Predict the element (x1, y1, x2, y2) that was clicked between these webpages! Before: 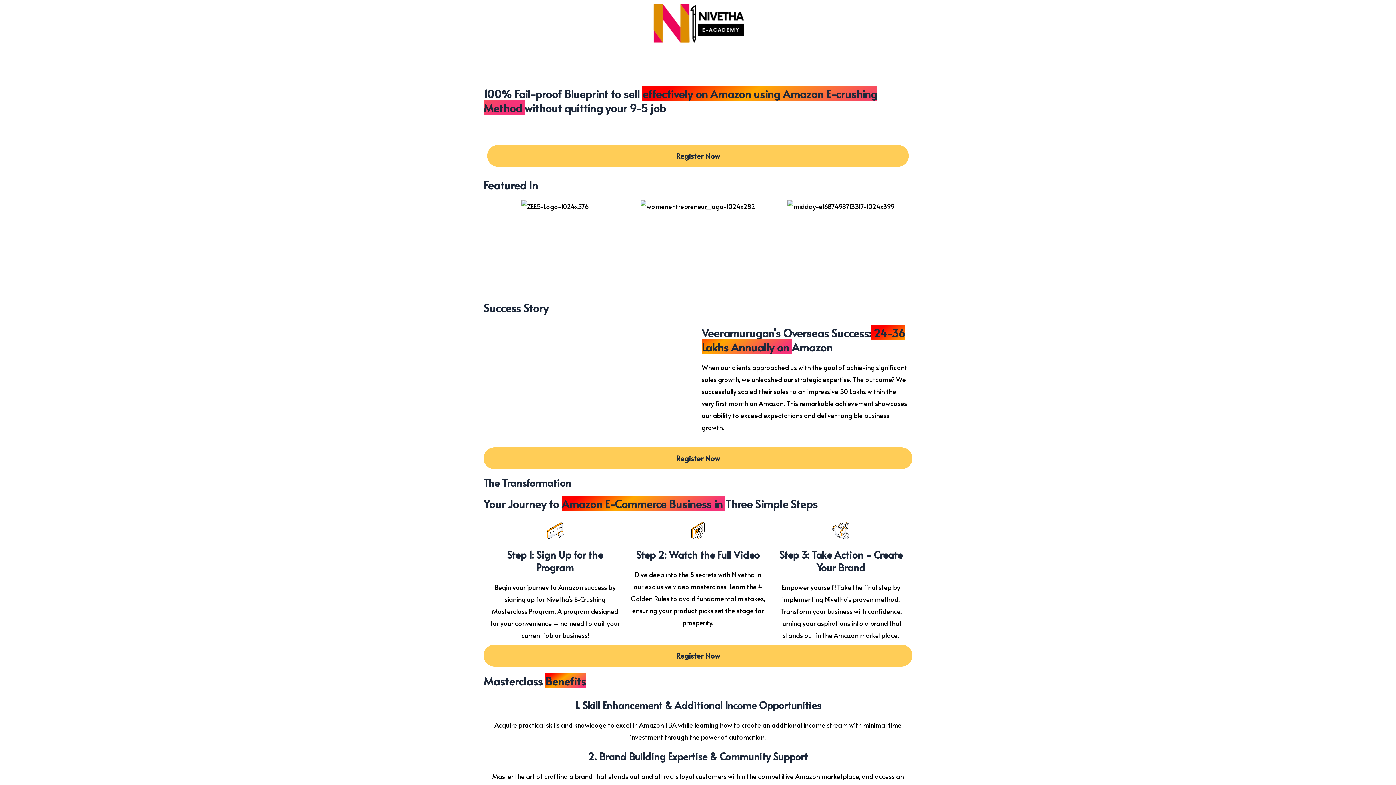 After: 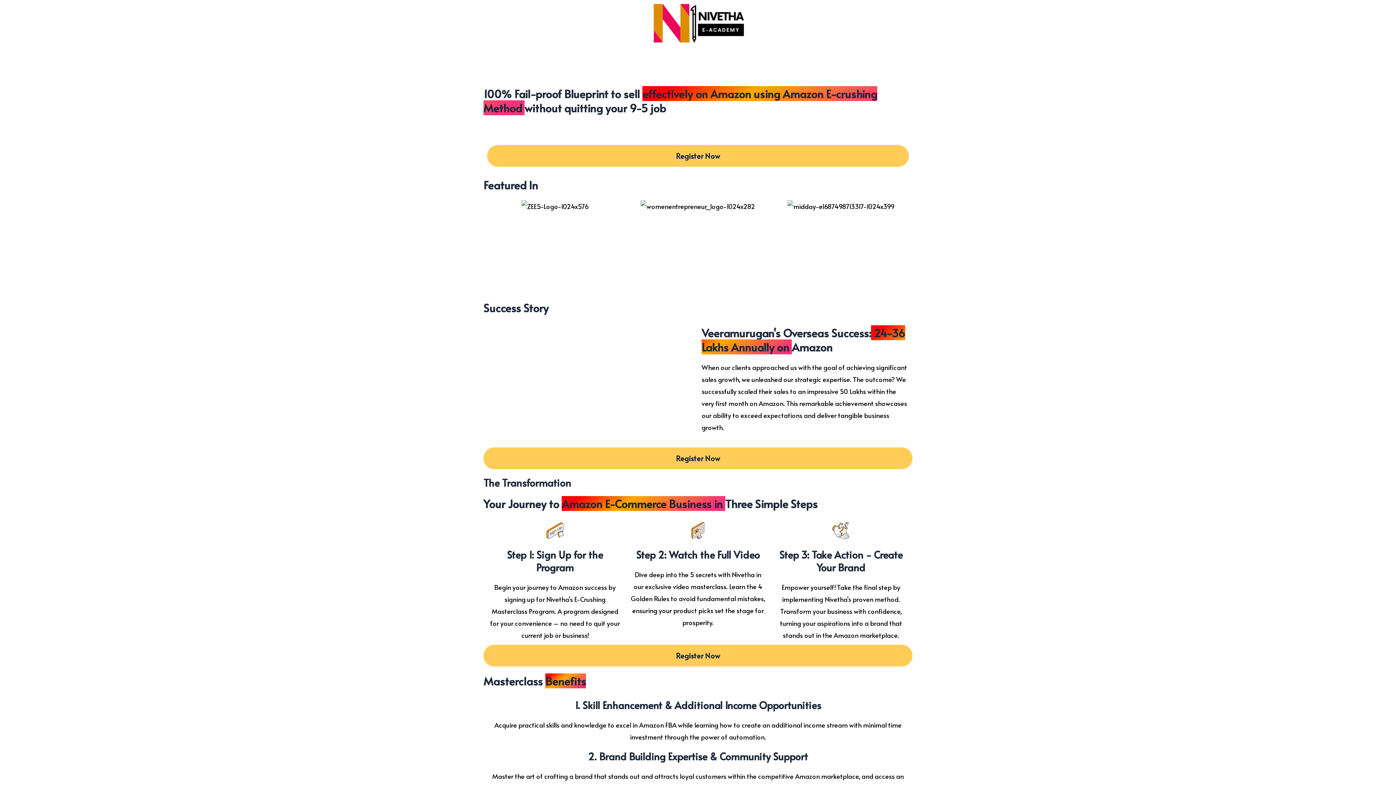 Action: bbox: (487, 145, 909, 166) label: Register Now